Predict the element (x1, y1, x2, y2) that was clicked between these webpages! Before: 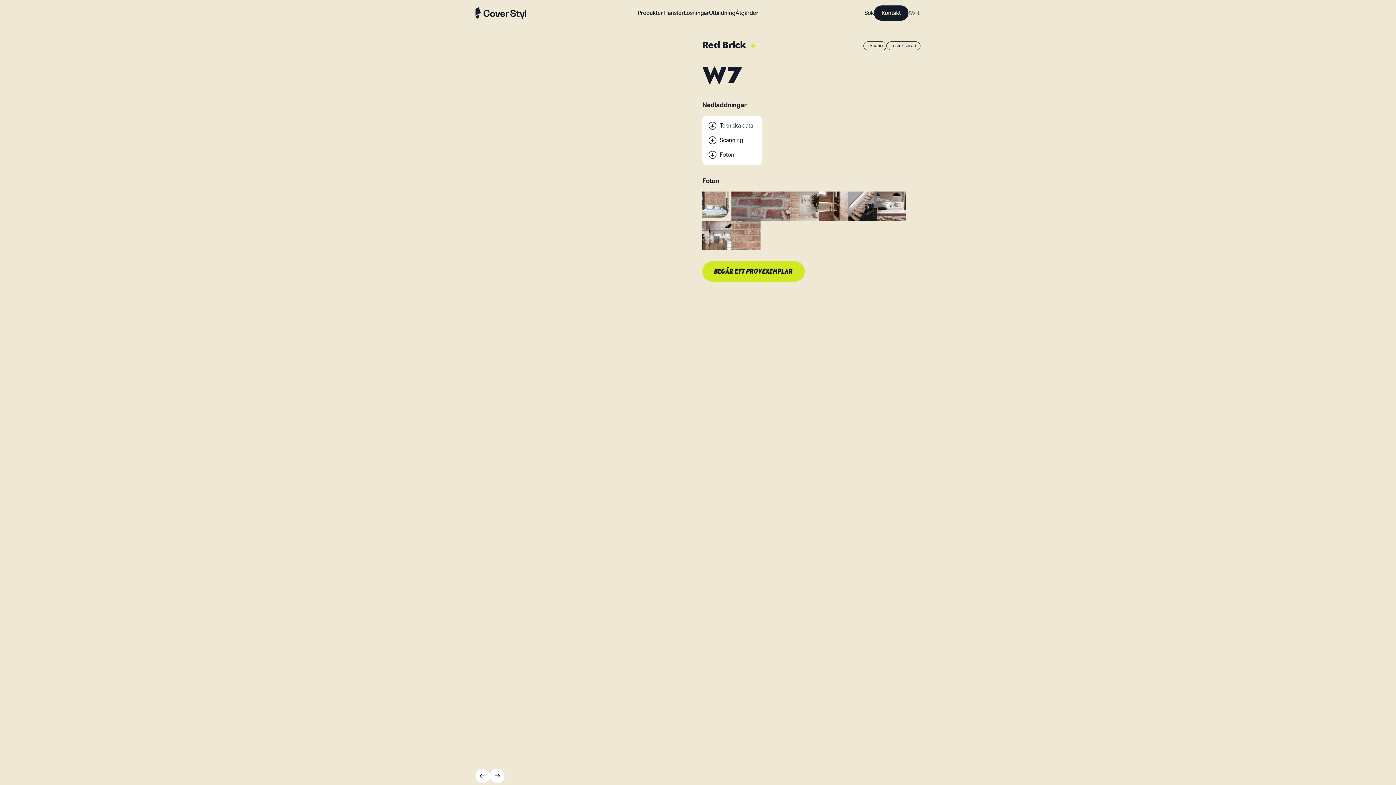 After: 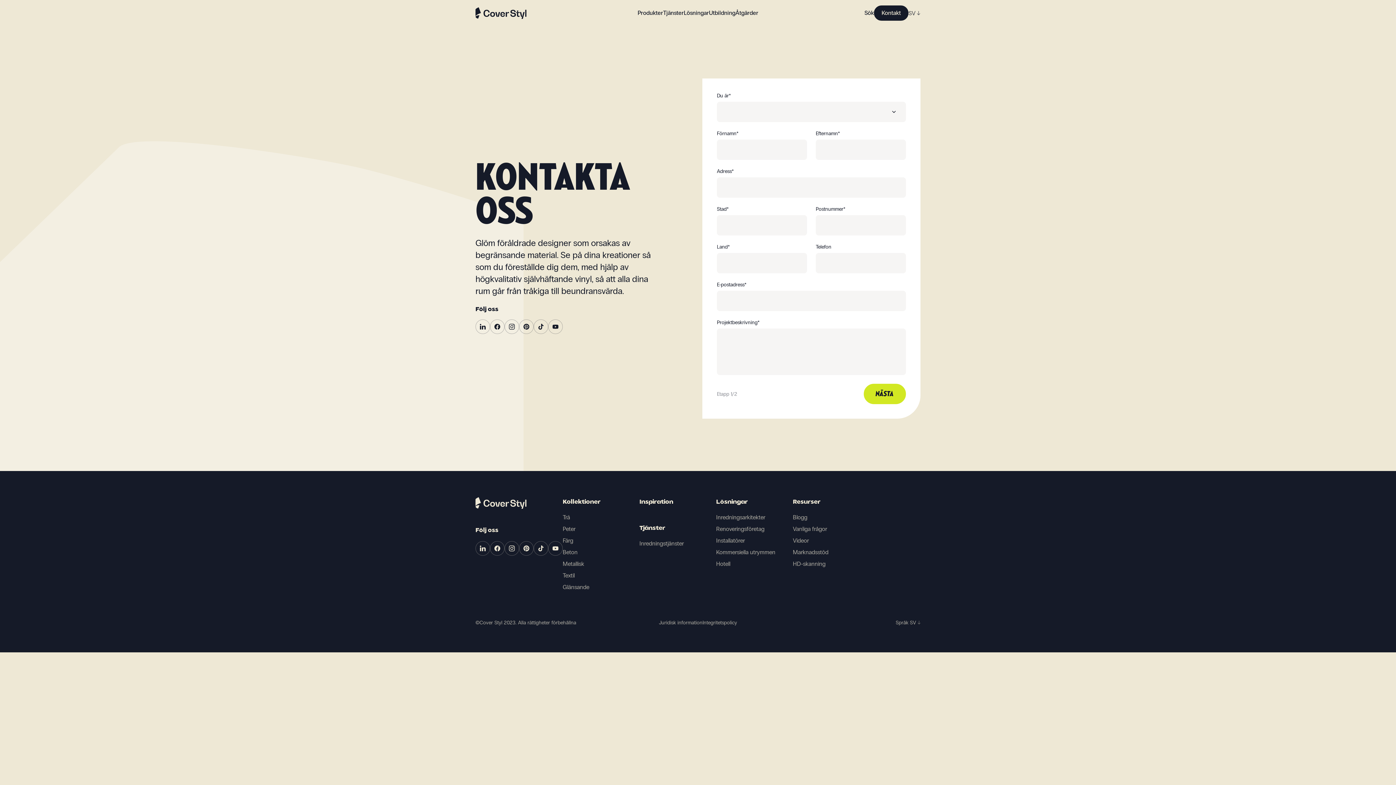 Action: label: Kontakt bbox: (874, 5, 908, 20)